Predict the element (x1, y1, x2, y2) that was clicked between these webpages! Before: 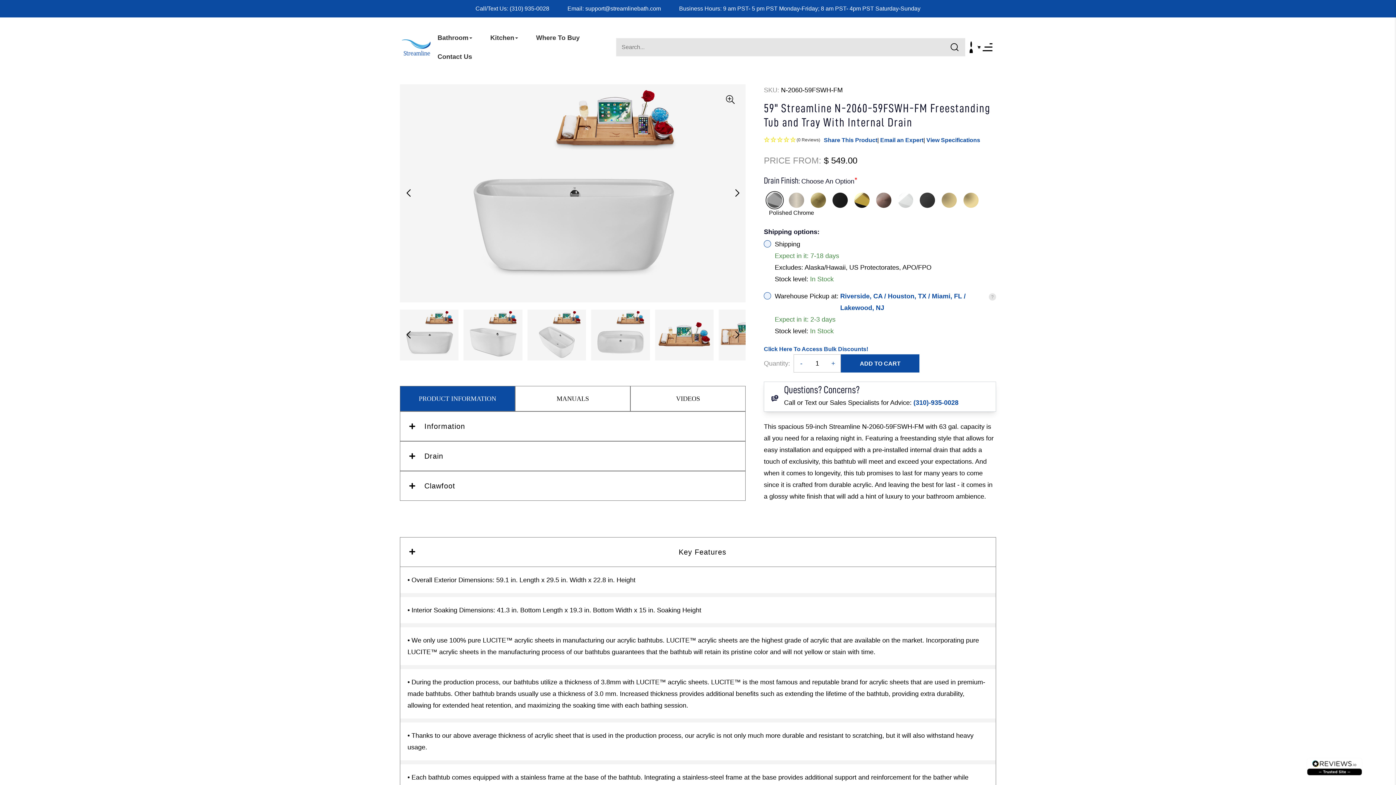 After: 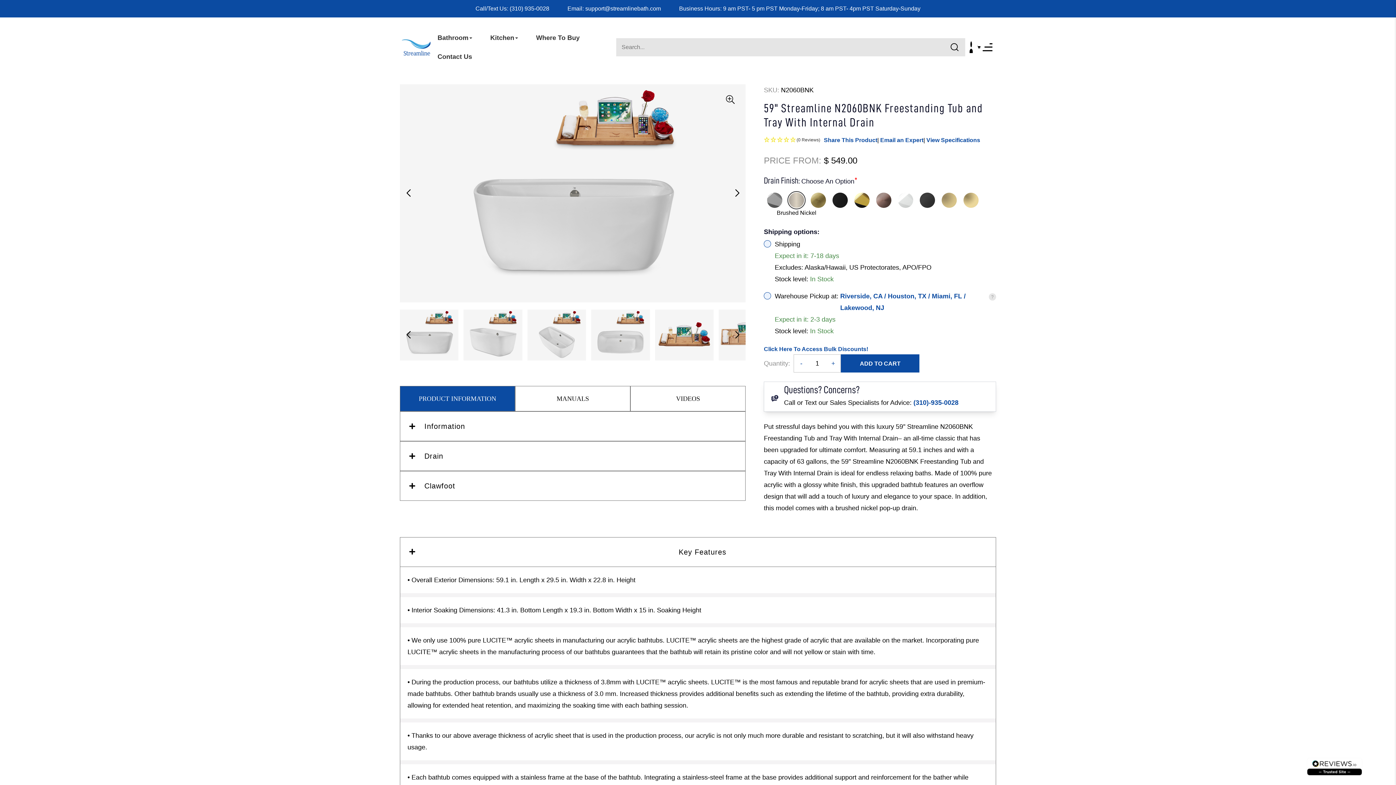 Action: bbox: (789, 192, 804, 208) label: Select Brushed Nickel